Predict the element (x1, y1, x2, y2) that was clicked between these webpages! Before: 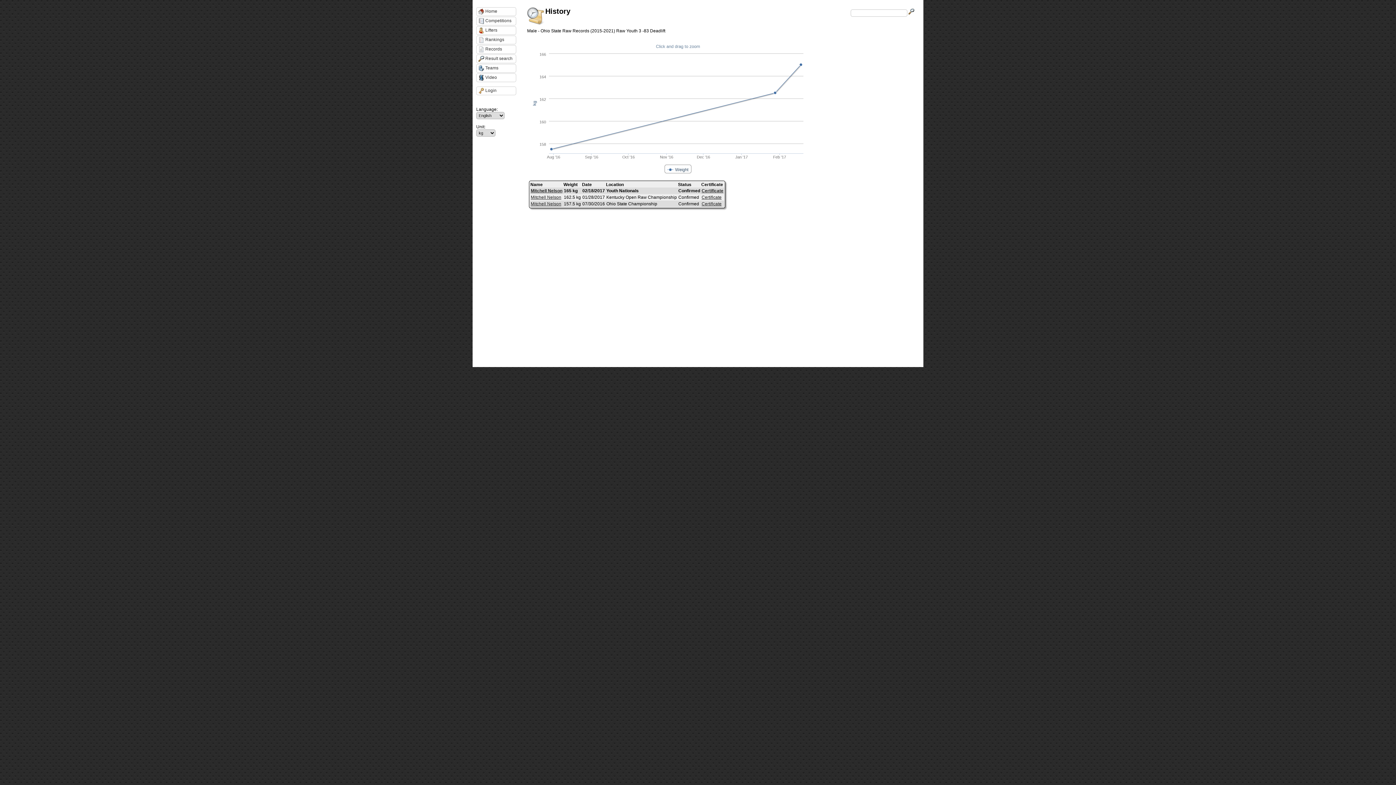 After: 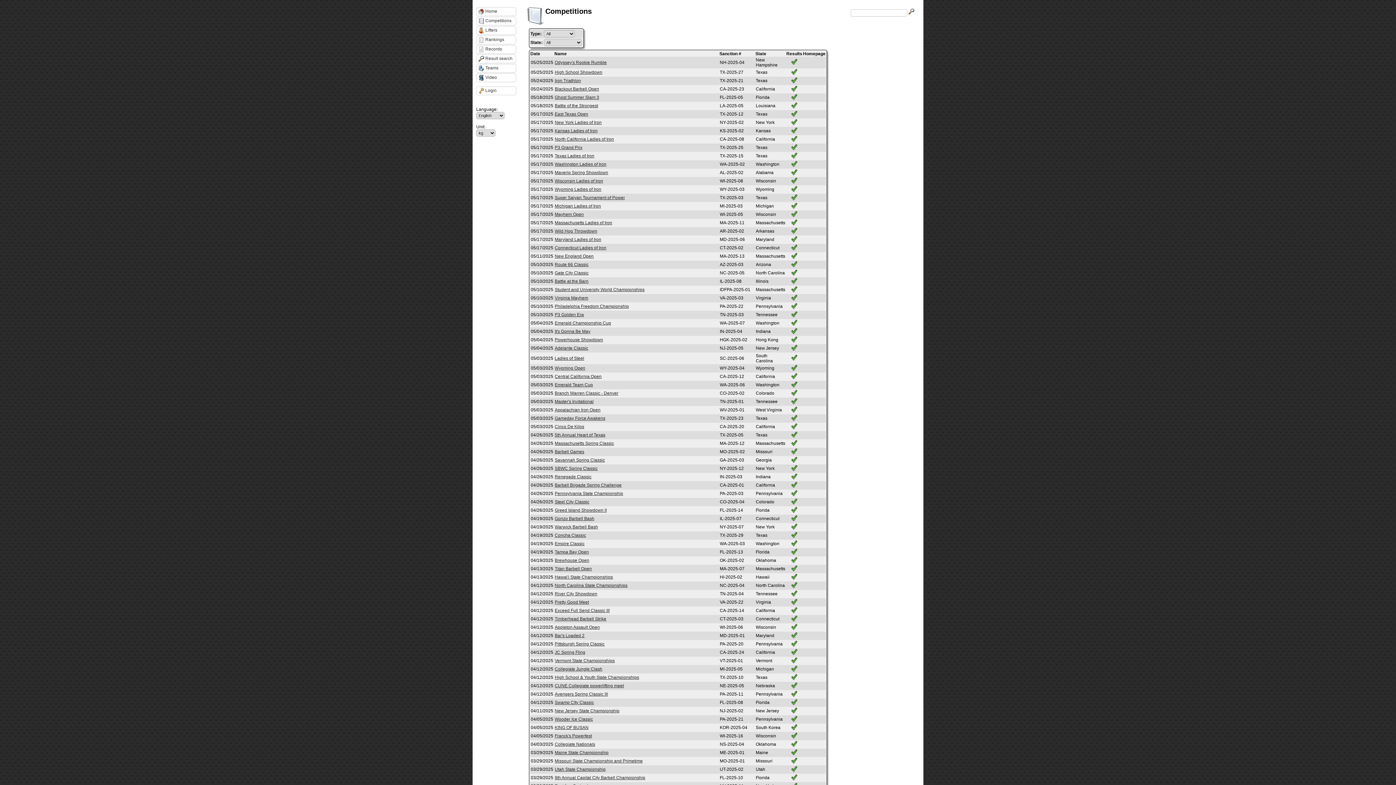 Action: label: Competitions bbox: (476, 16, 516, 25)